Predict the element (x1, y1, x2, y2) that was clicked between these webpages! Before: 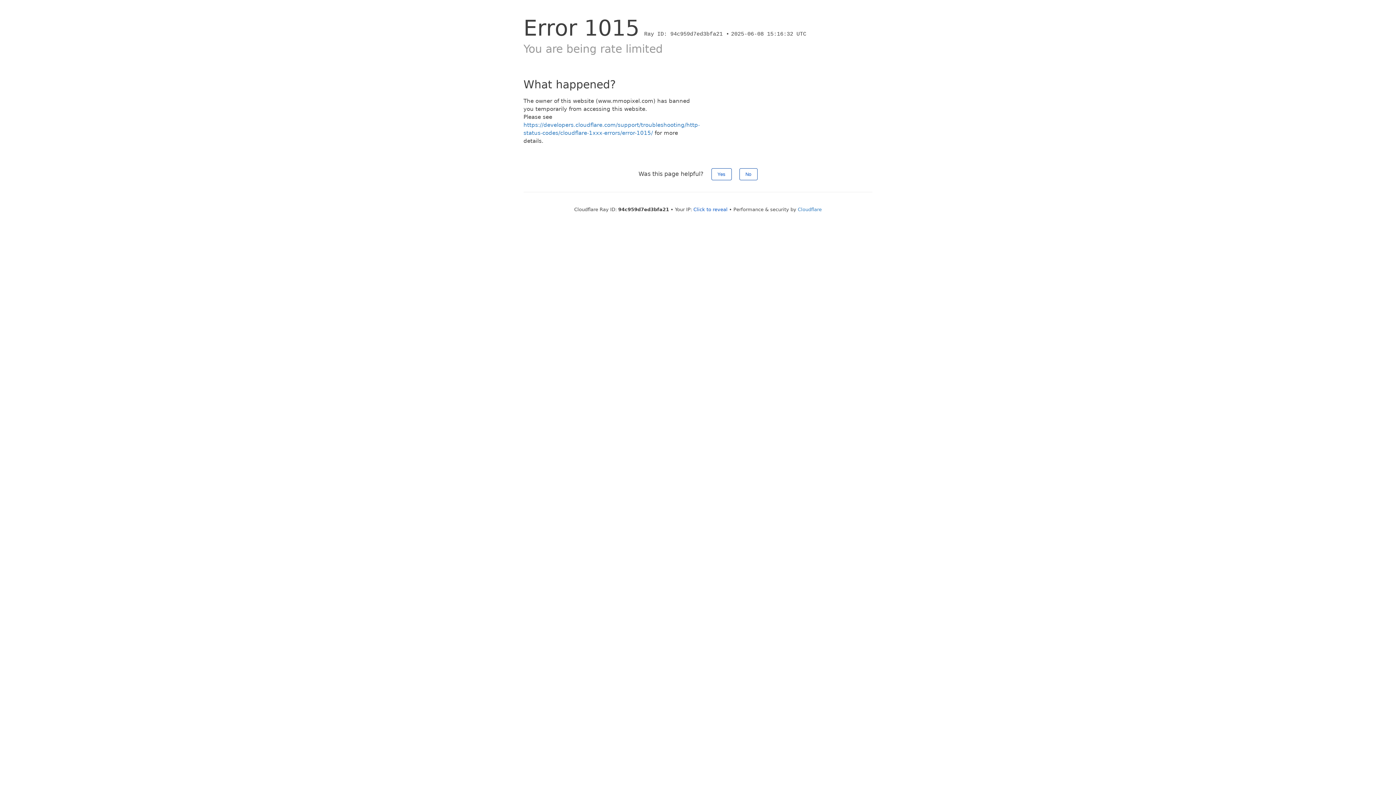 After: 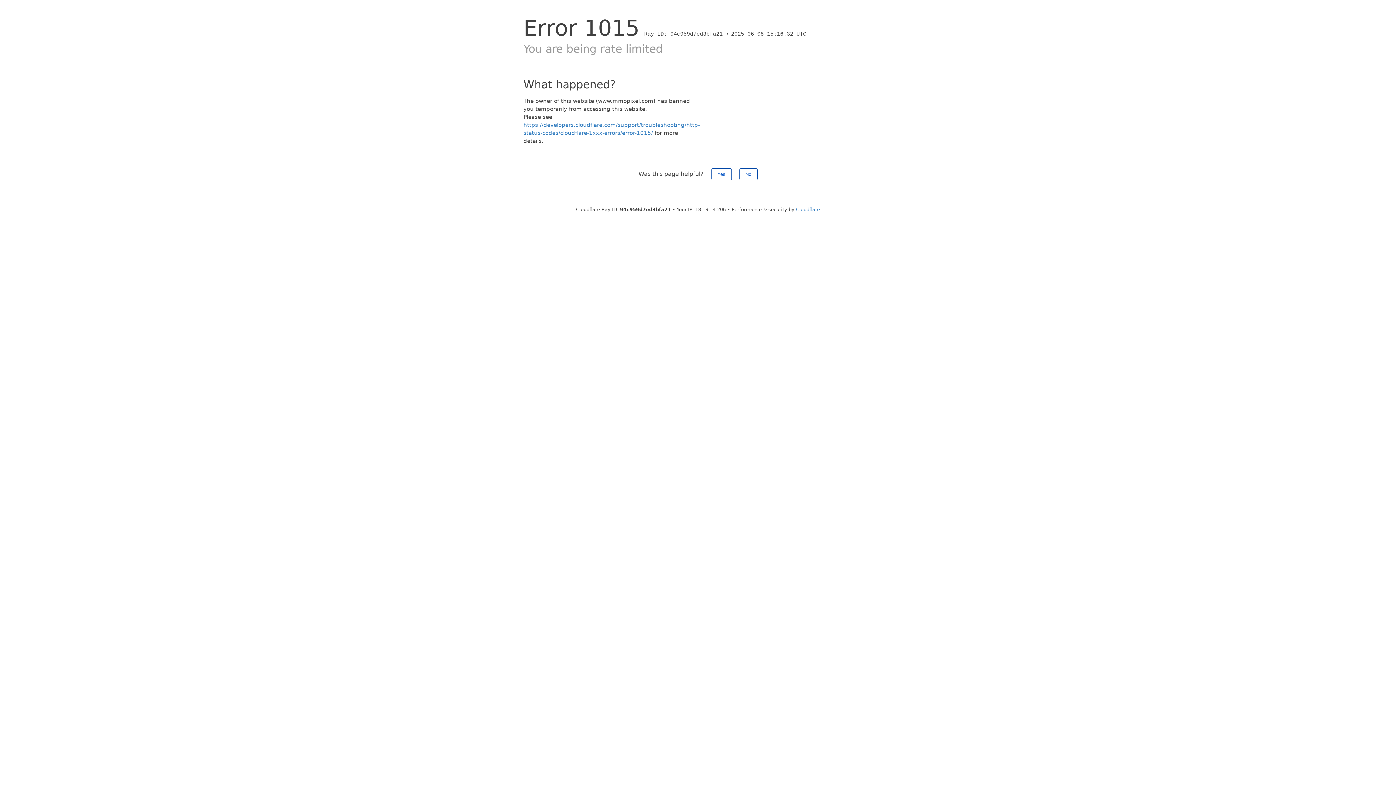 Action: bbox: (693, 206, 727, 212) label: Click to reveal